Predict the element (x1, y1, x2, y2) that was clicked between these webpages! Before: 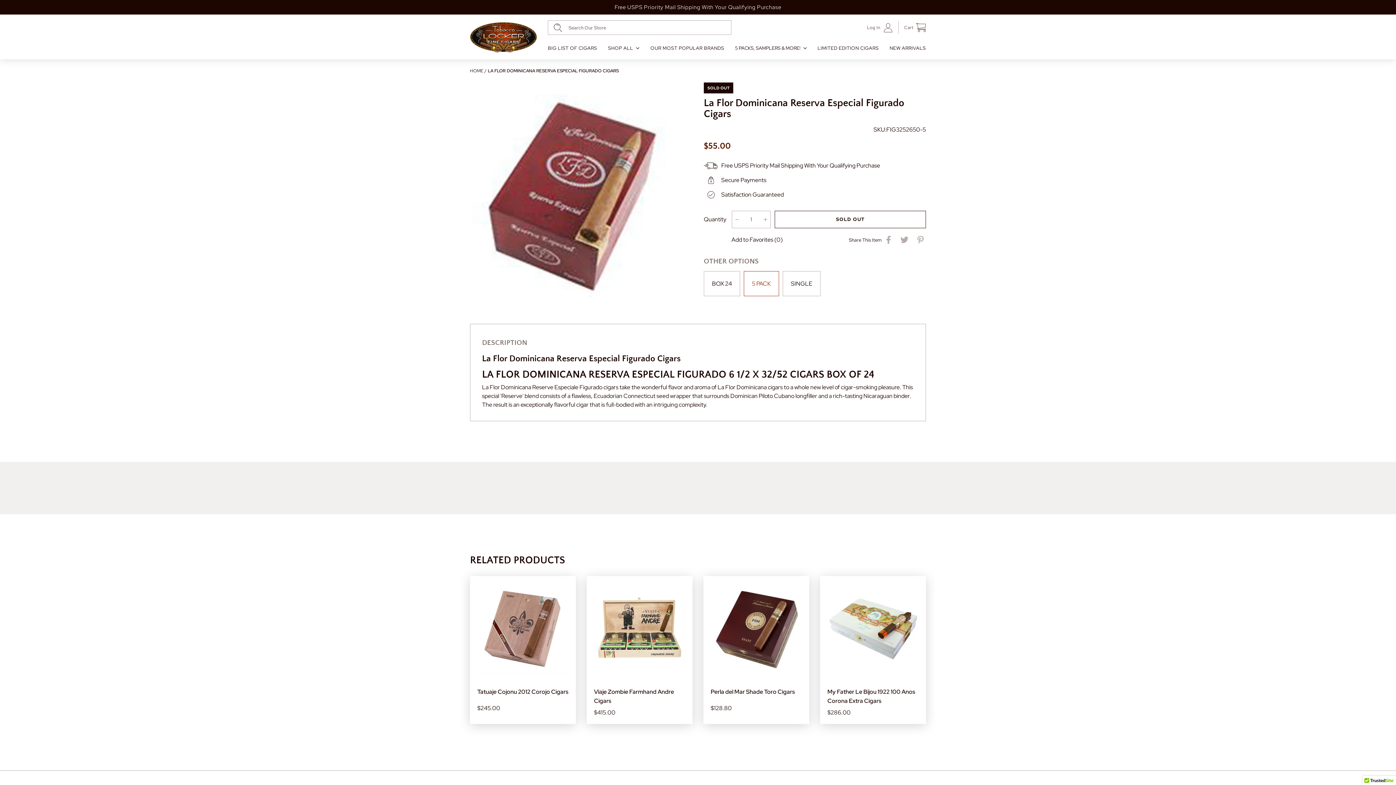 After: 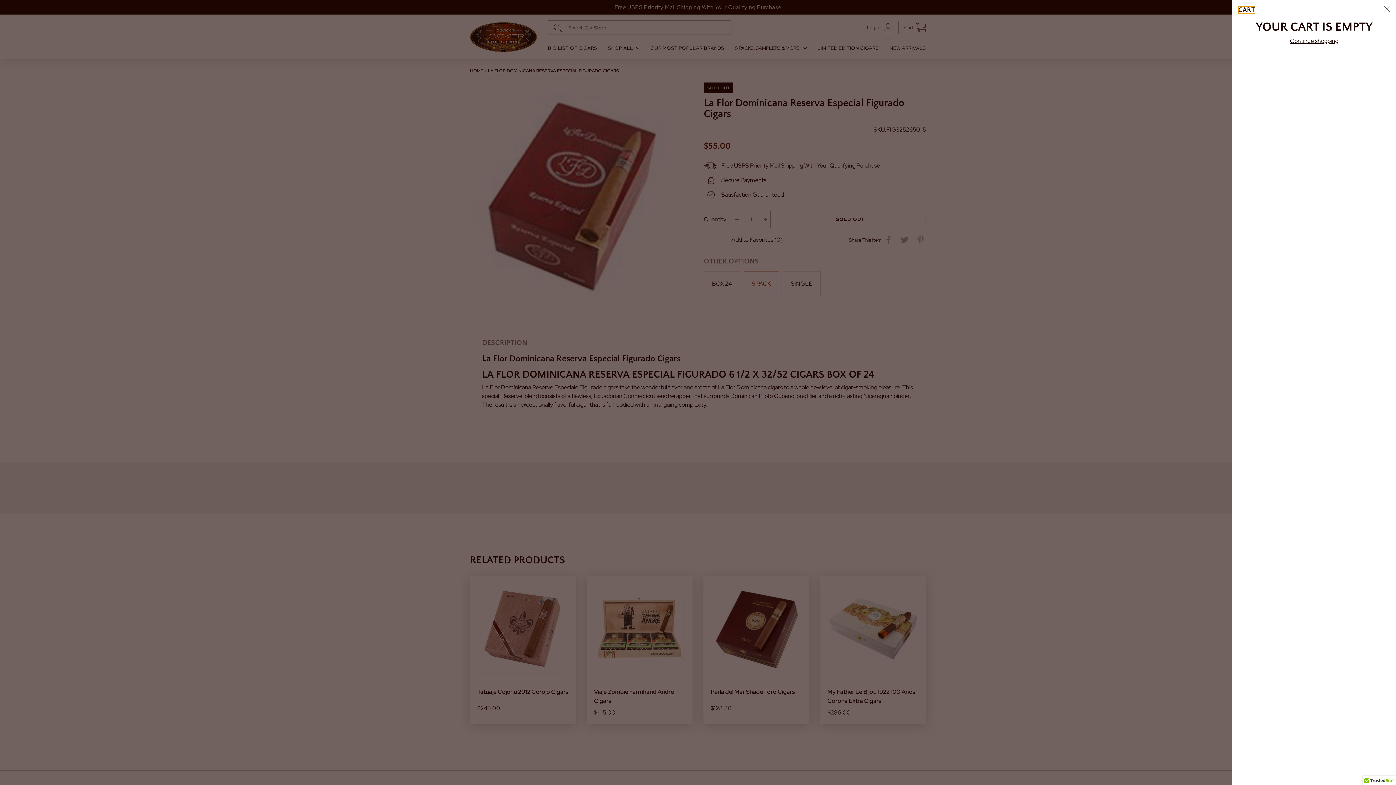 Action: bbox: (898, 21, 926, 33) label: Cart